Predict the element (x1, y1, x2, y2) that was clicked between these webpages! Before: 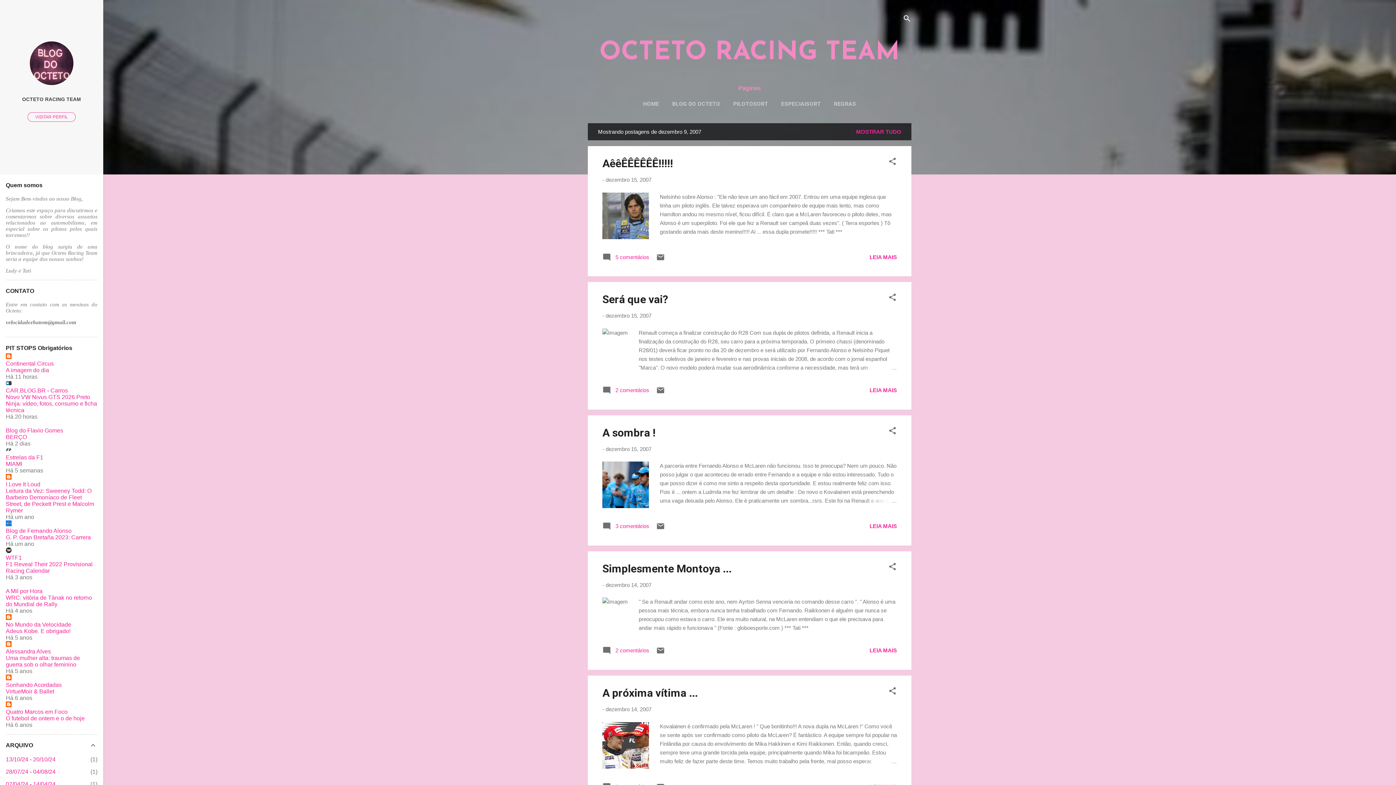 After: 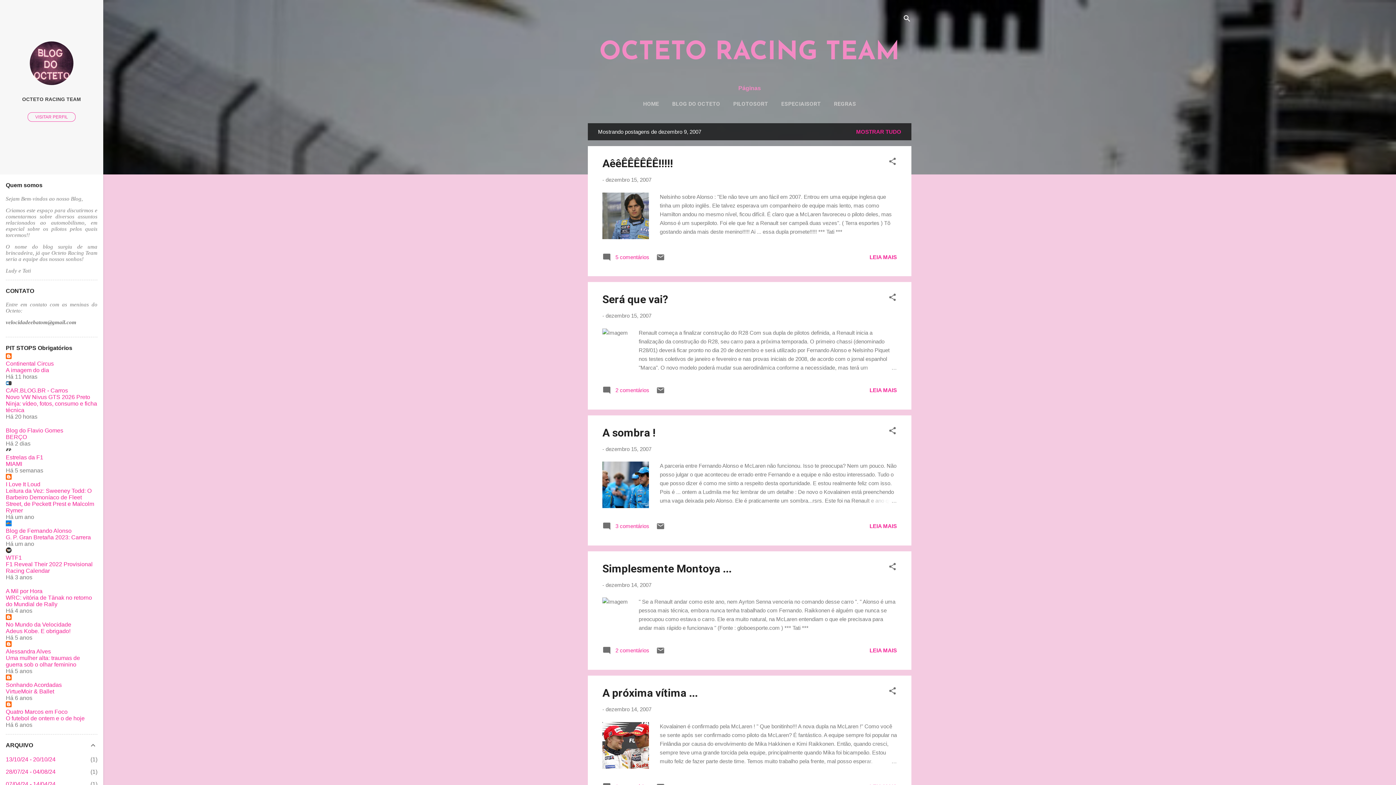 Action: bbox: (5, 481, 40, 487) label: I Love It Loud